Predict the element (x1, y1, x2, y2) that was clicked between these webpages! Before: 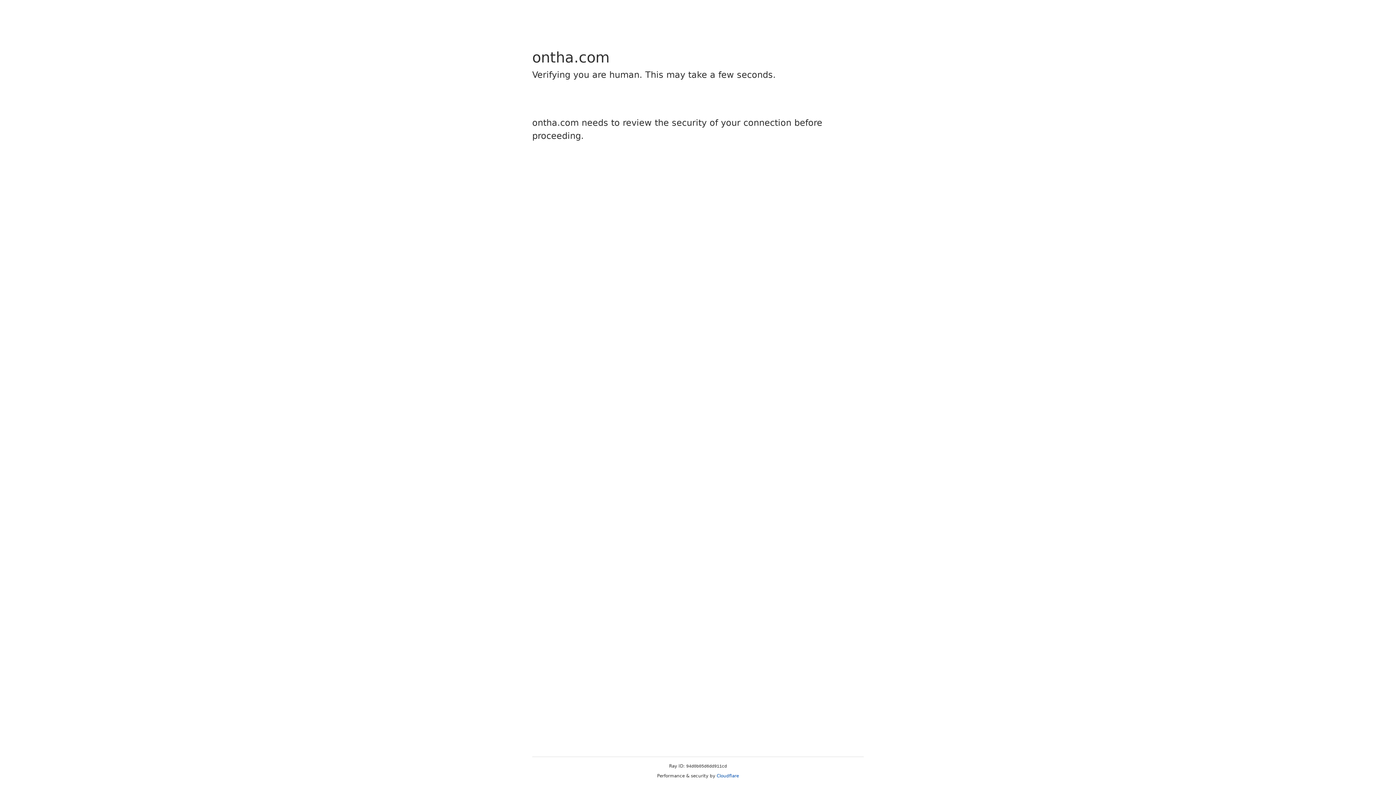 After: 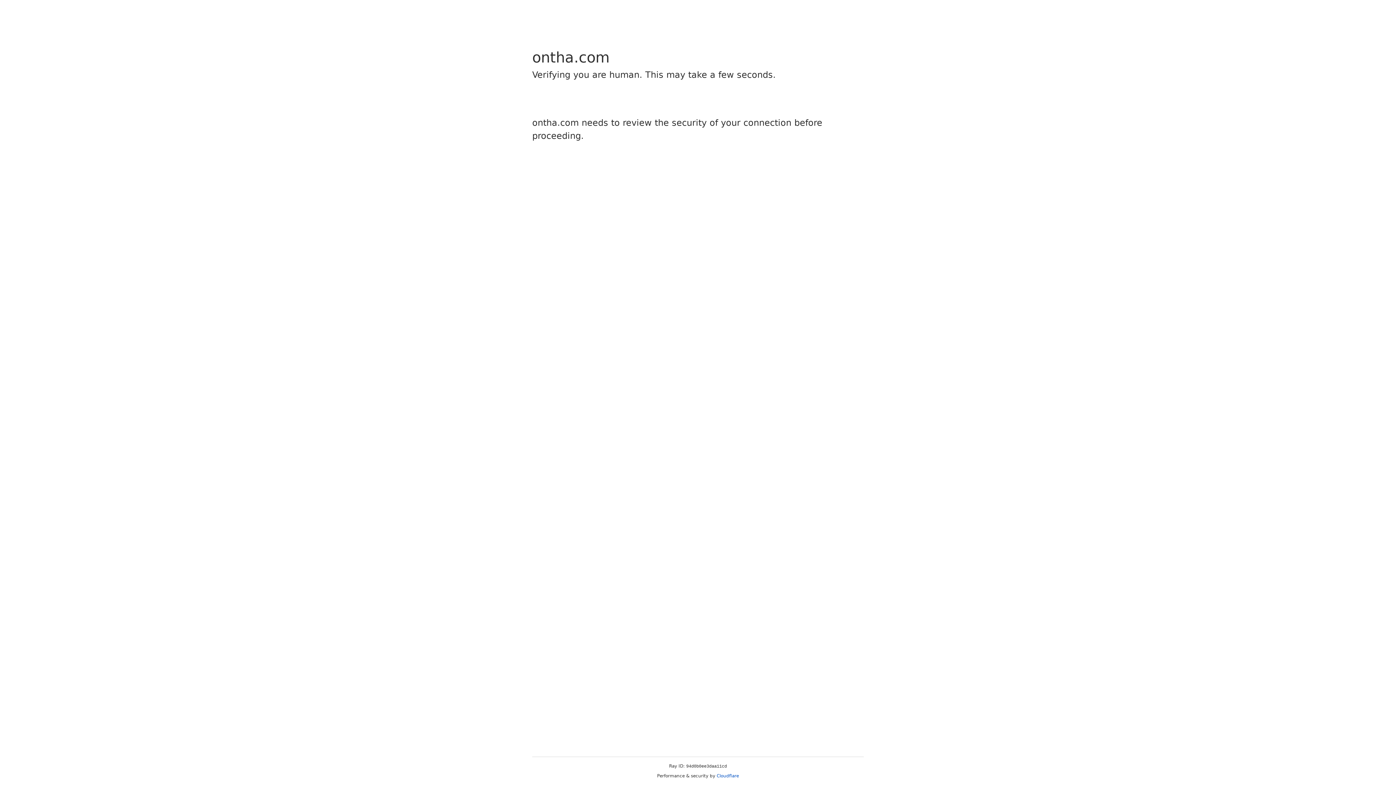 Action: bbox: (716, 773, 739, 778) label: Cloudflare